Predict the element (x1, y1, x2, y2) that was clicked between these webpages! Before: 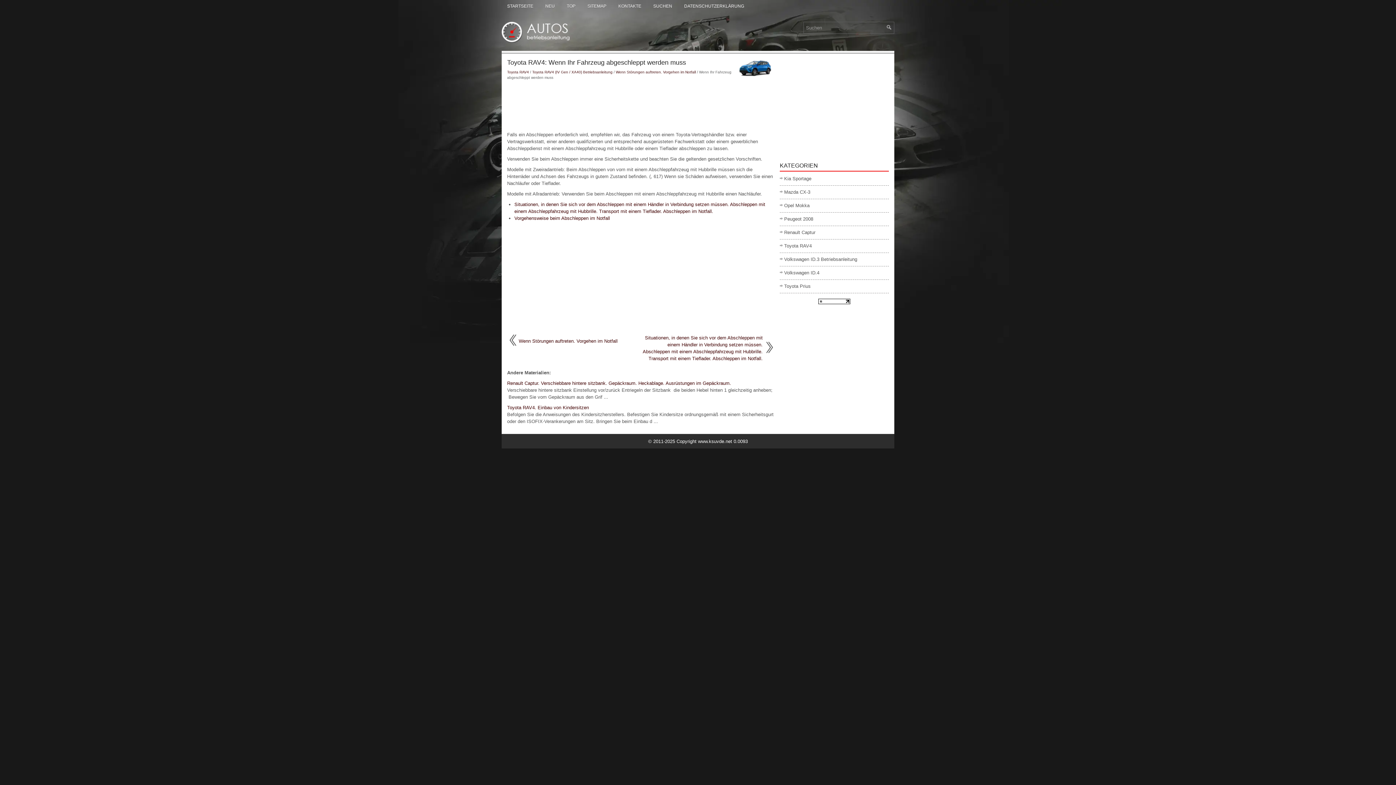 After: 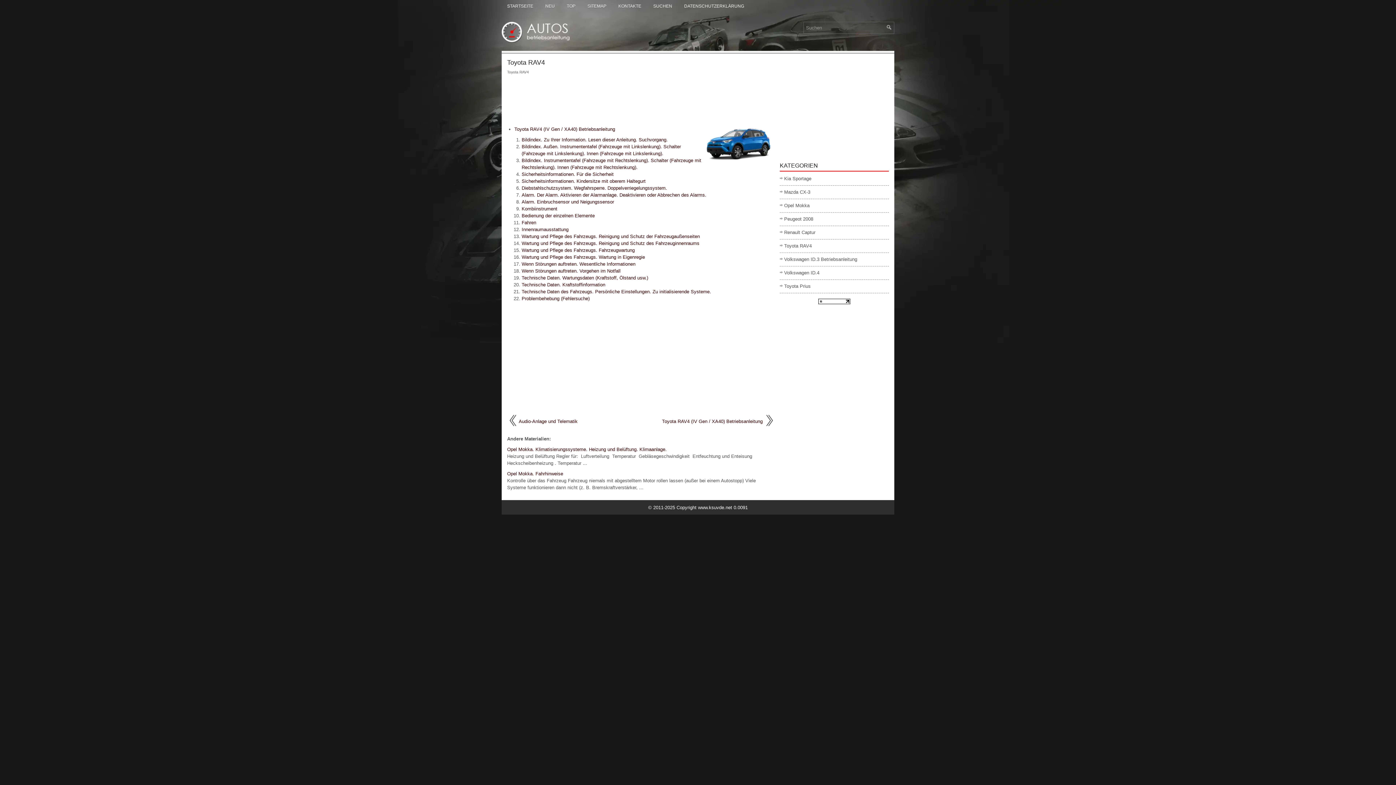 Action: bbox: (507, 70, 529, 74) label: Toyota RAV4